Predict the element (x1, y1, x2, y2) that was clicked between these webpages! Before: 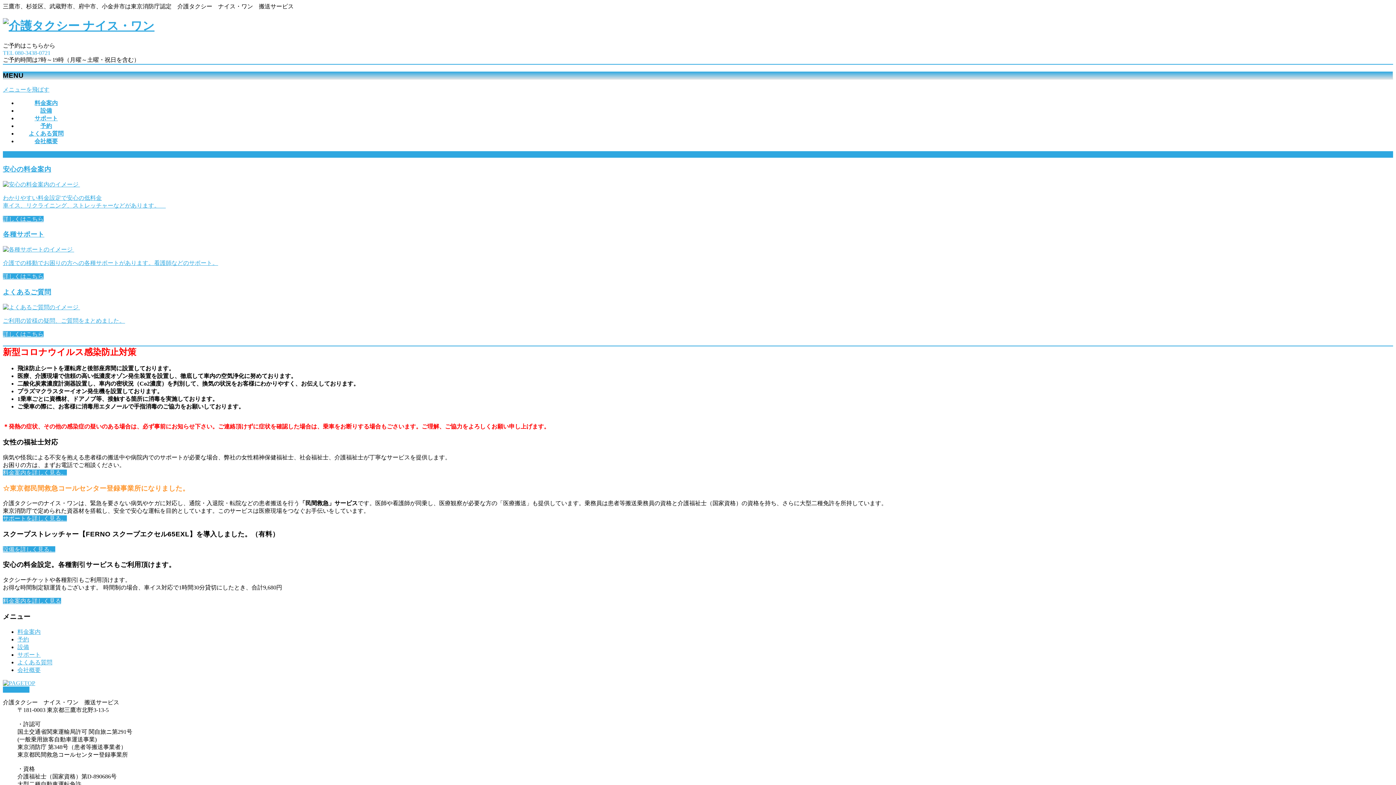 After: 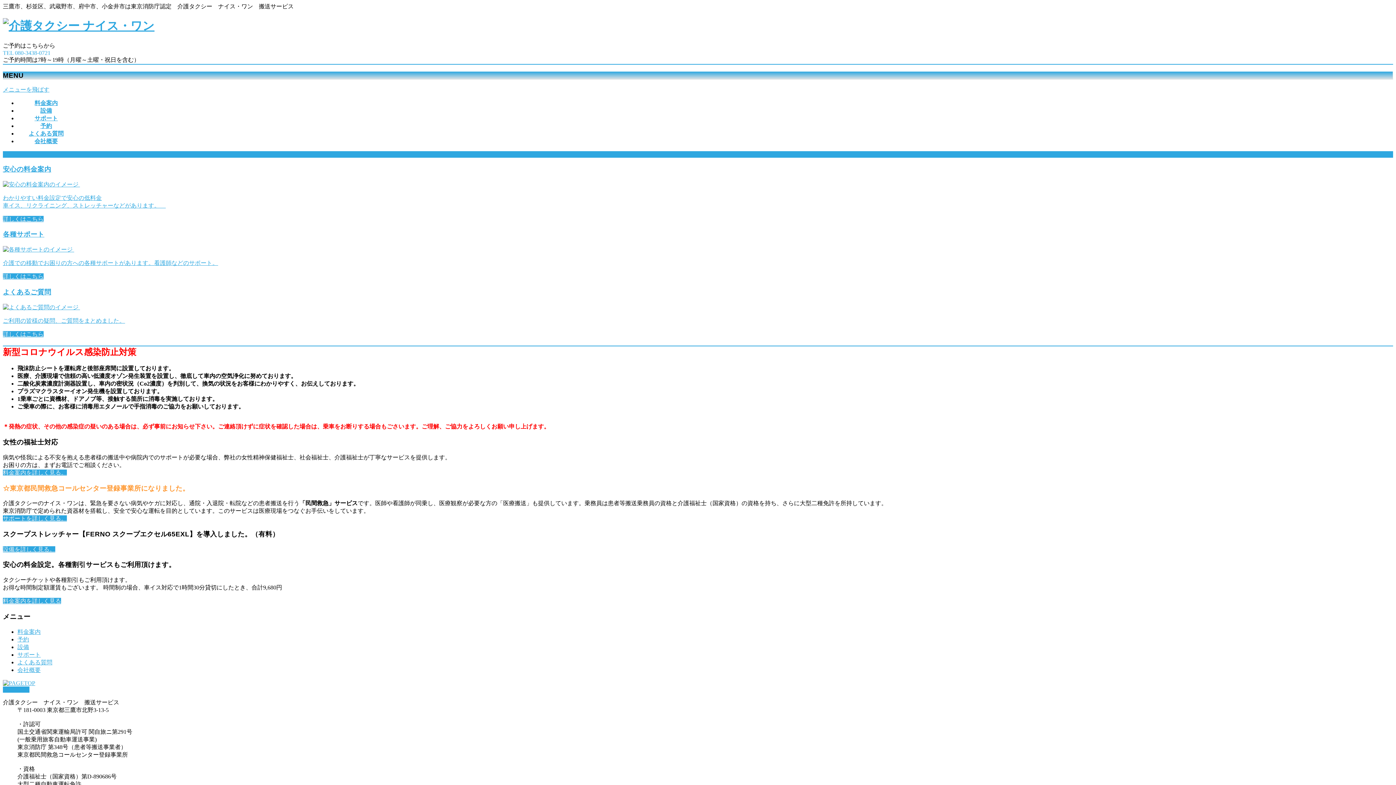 Action: bbox: (2, 260, 218, 266) label: 介護での移動でお困りの方への各種サポートがあります。看護師などのサポート。